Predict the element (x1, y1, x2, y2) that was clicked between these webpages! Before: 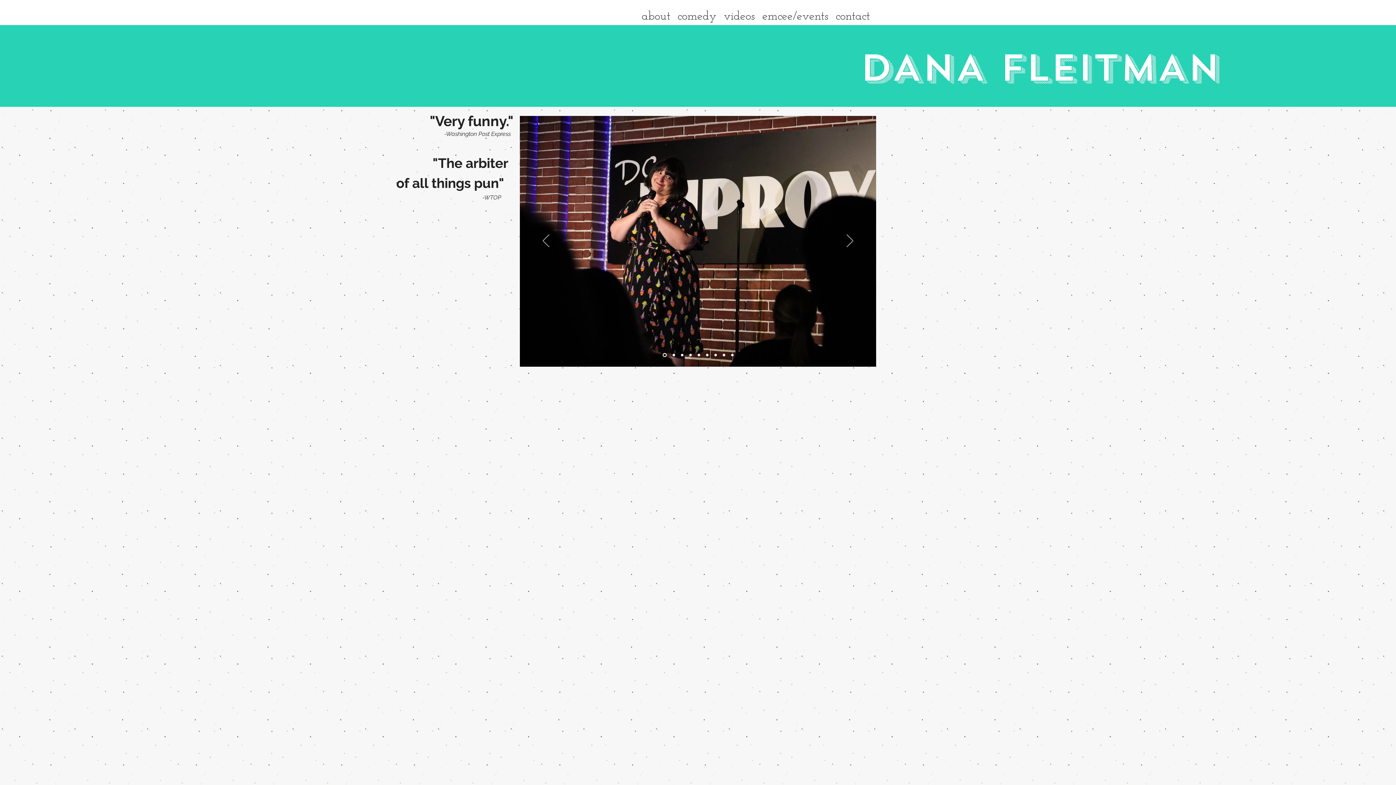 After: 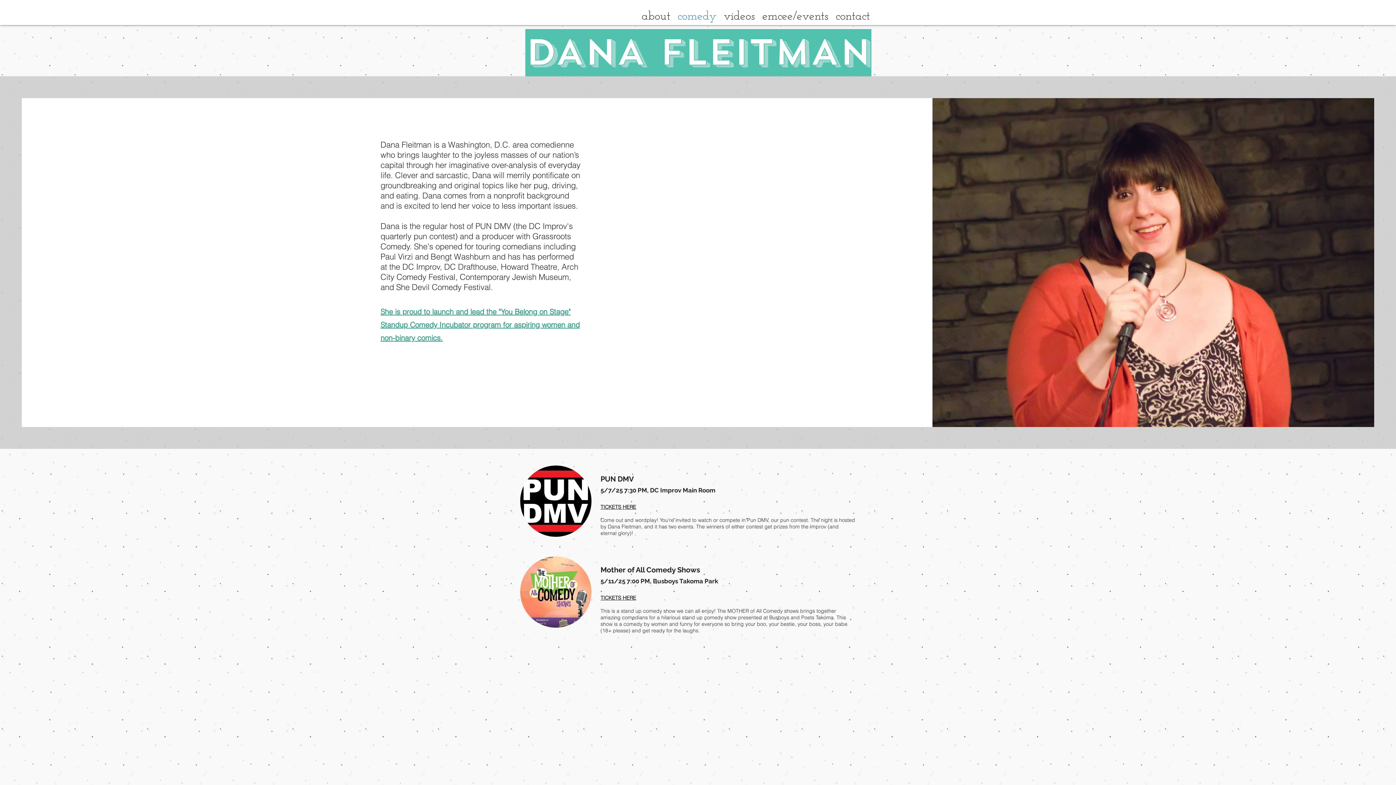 Action: label: comedy bbox: (674, 8, 720, 23)